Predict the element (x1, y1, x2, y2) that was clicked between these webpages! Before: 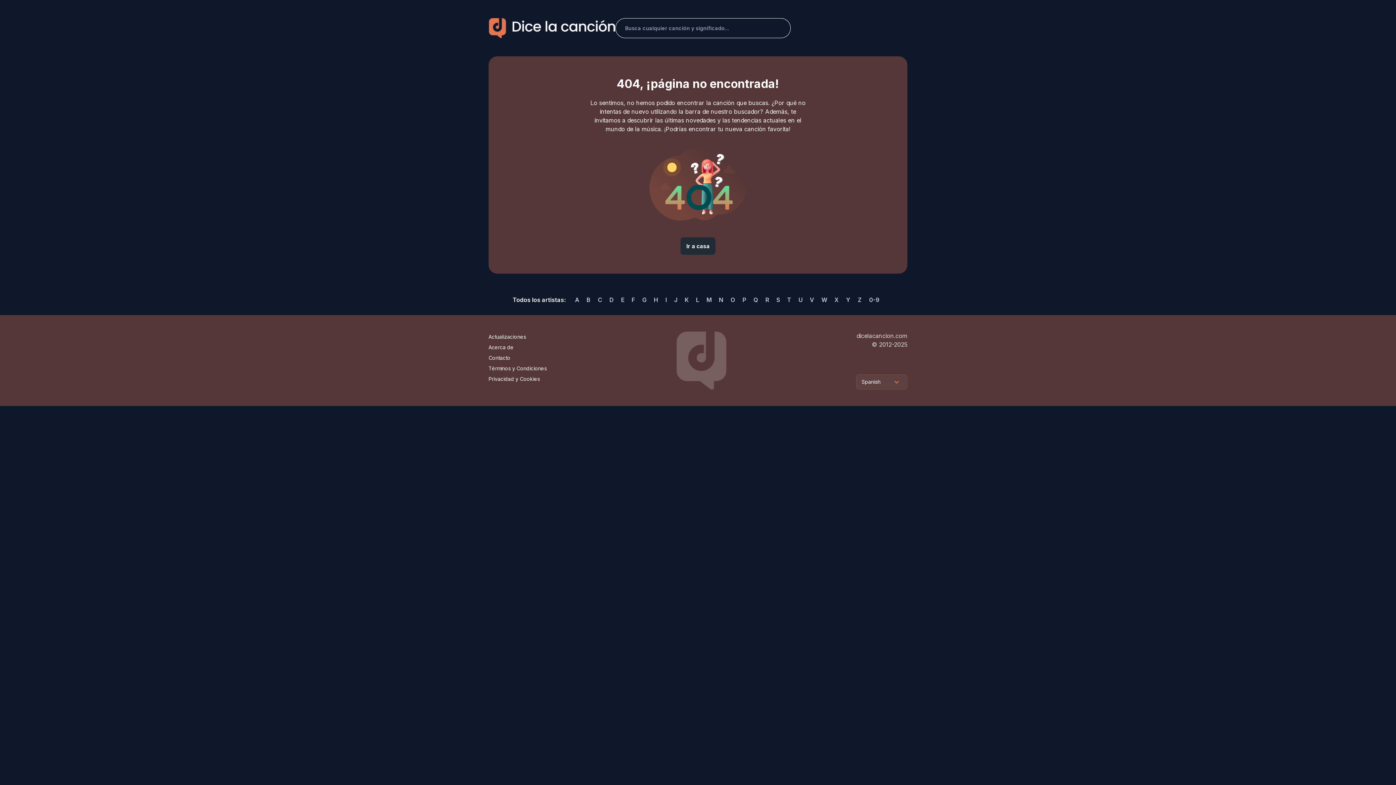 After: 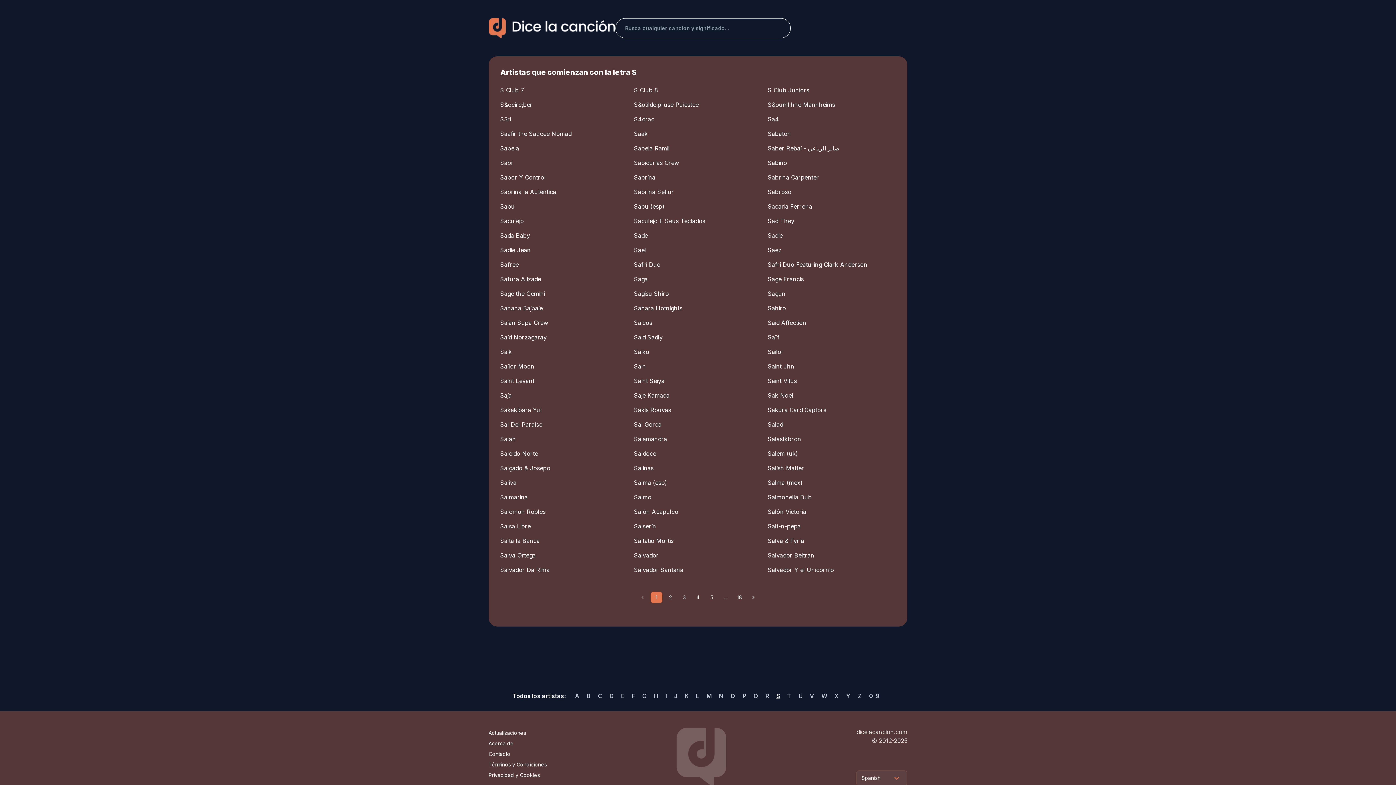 Action: label: S bbox: (772, 292, 783, 308)